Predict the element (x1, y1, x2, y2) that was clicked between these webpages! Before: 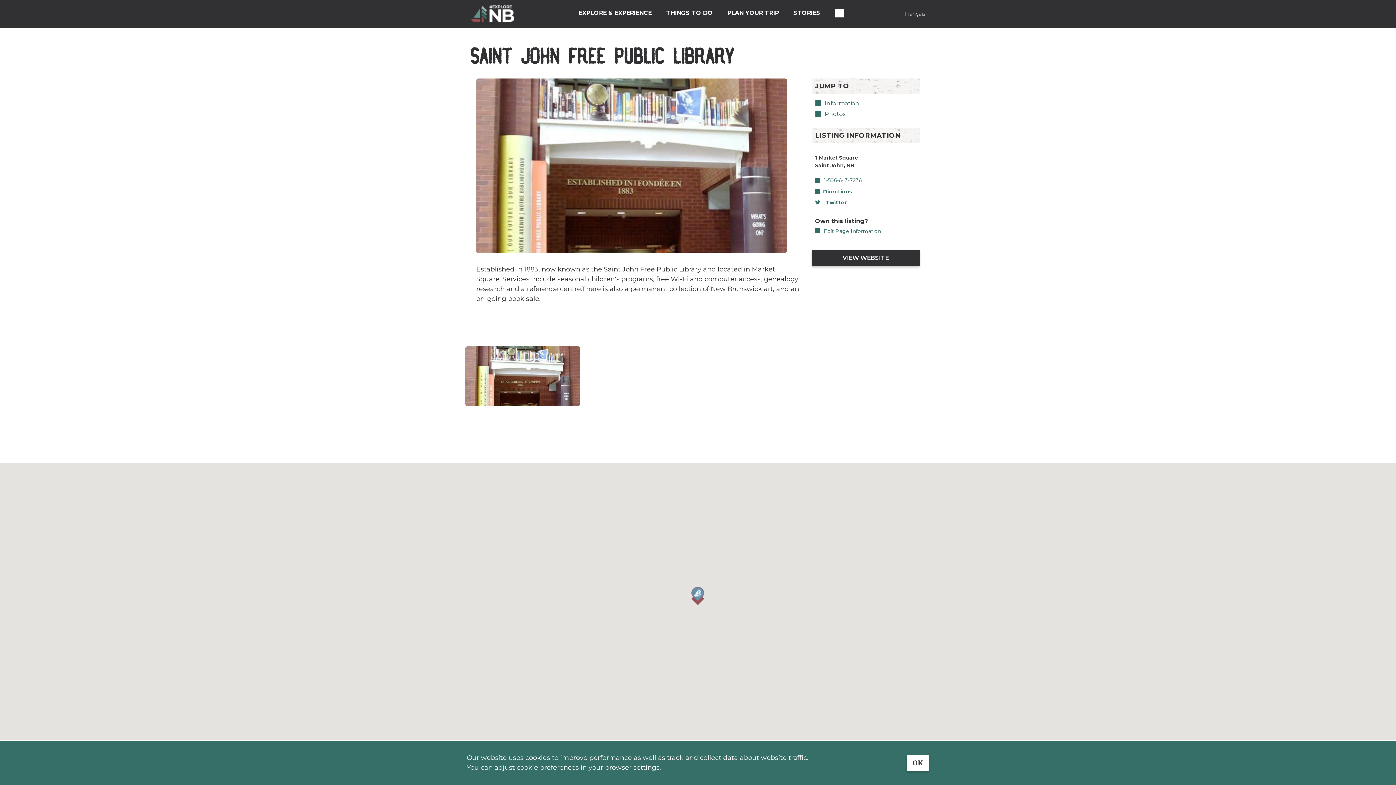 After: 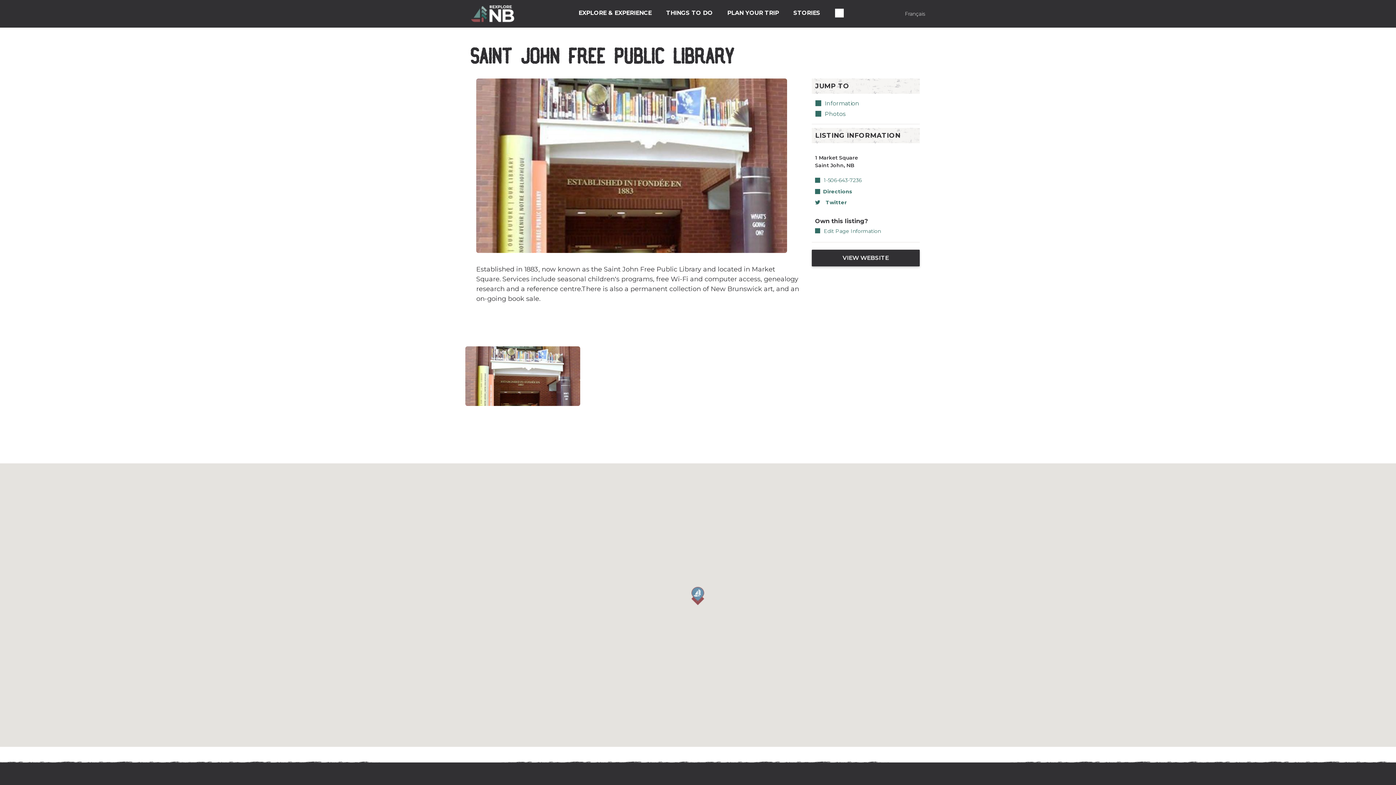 Action: bbox: (906, 755, 929, 771) label: OK